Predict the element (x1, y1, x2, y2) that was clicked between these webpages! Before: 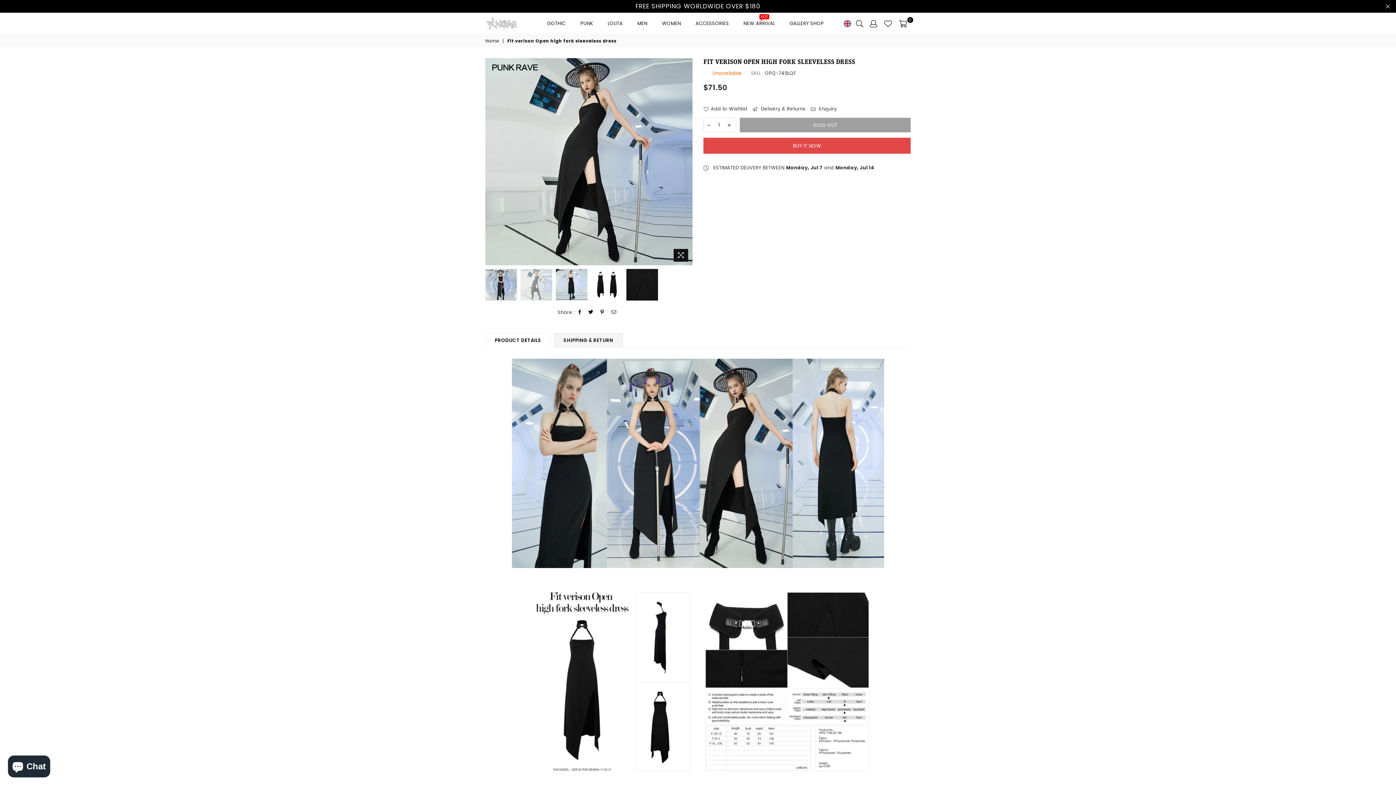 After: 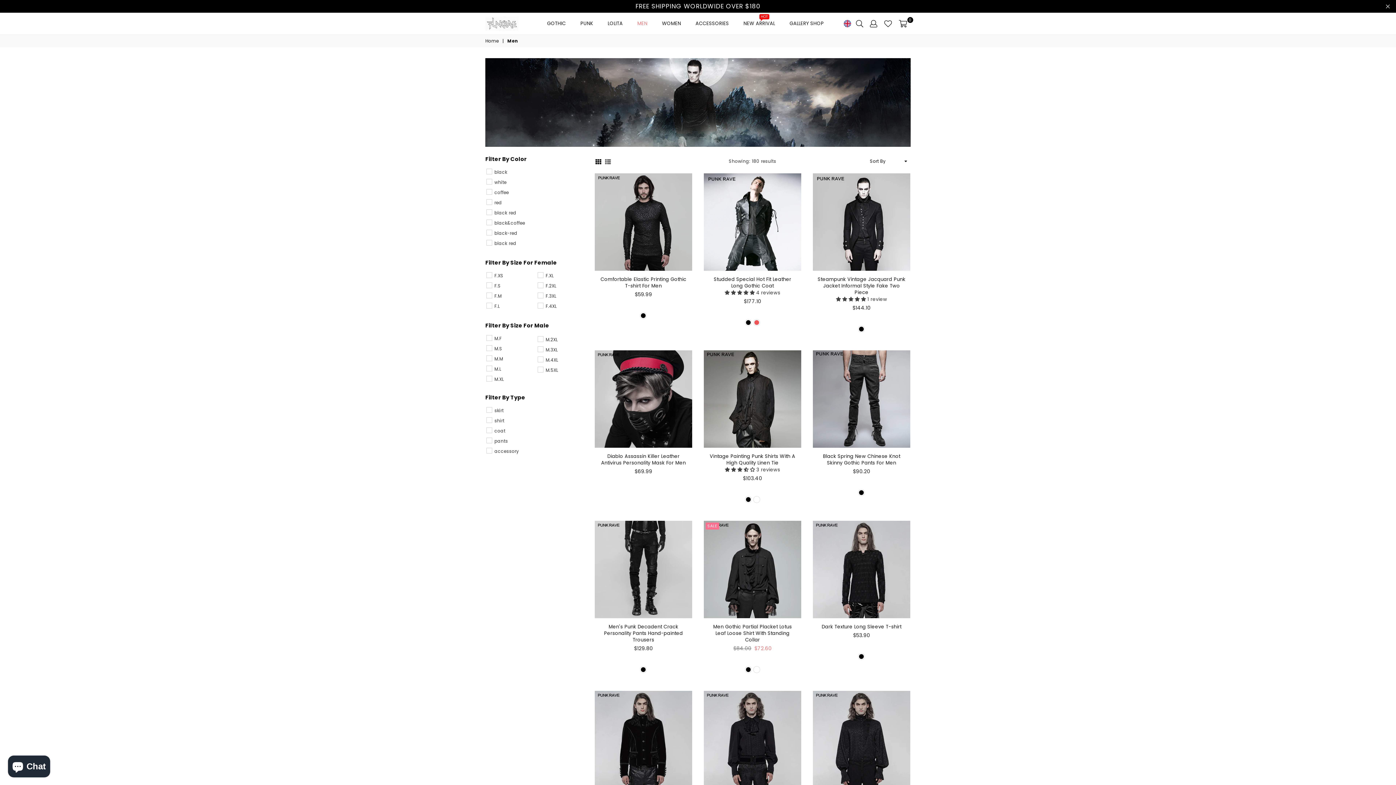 Action: label: MEN bbox: (637, 16, 647, 30)